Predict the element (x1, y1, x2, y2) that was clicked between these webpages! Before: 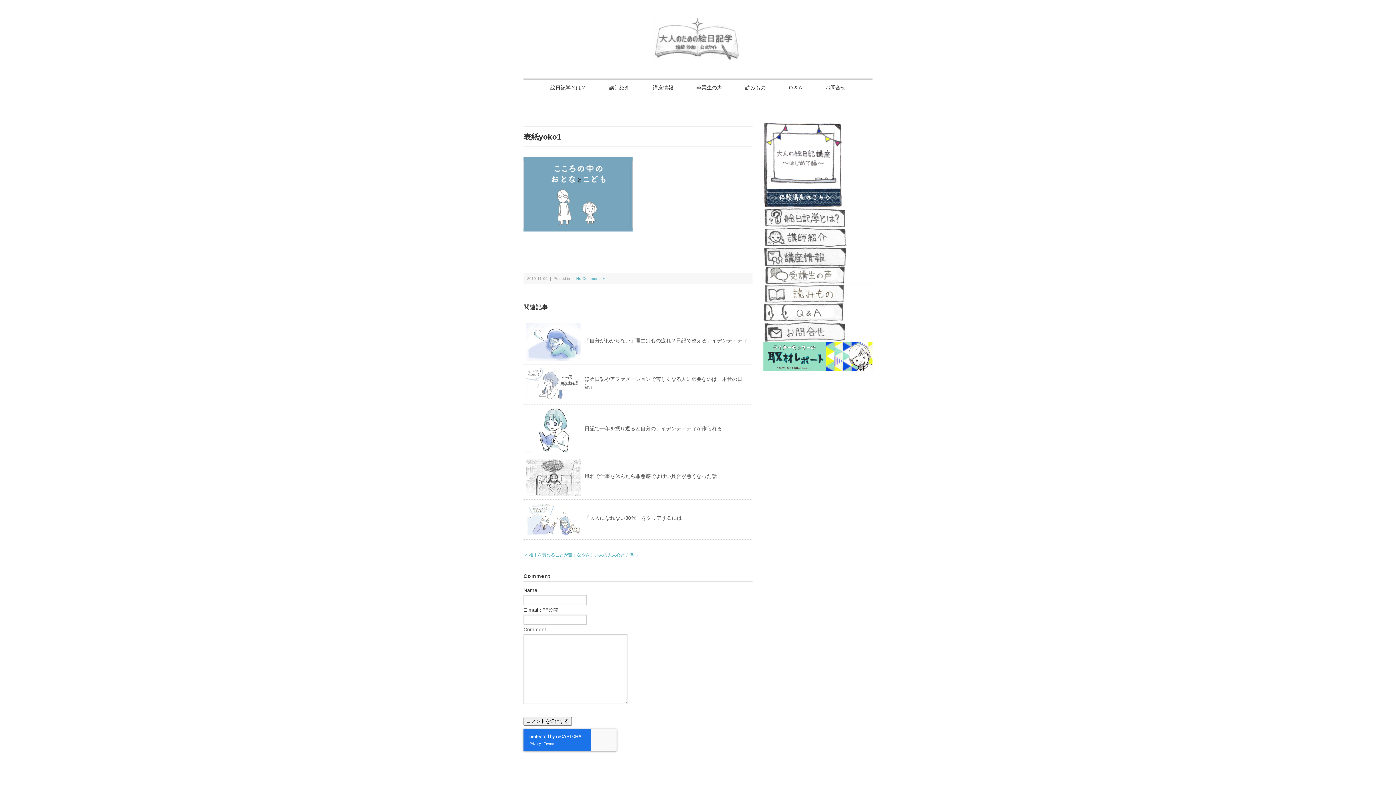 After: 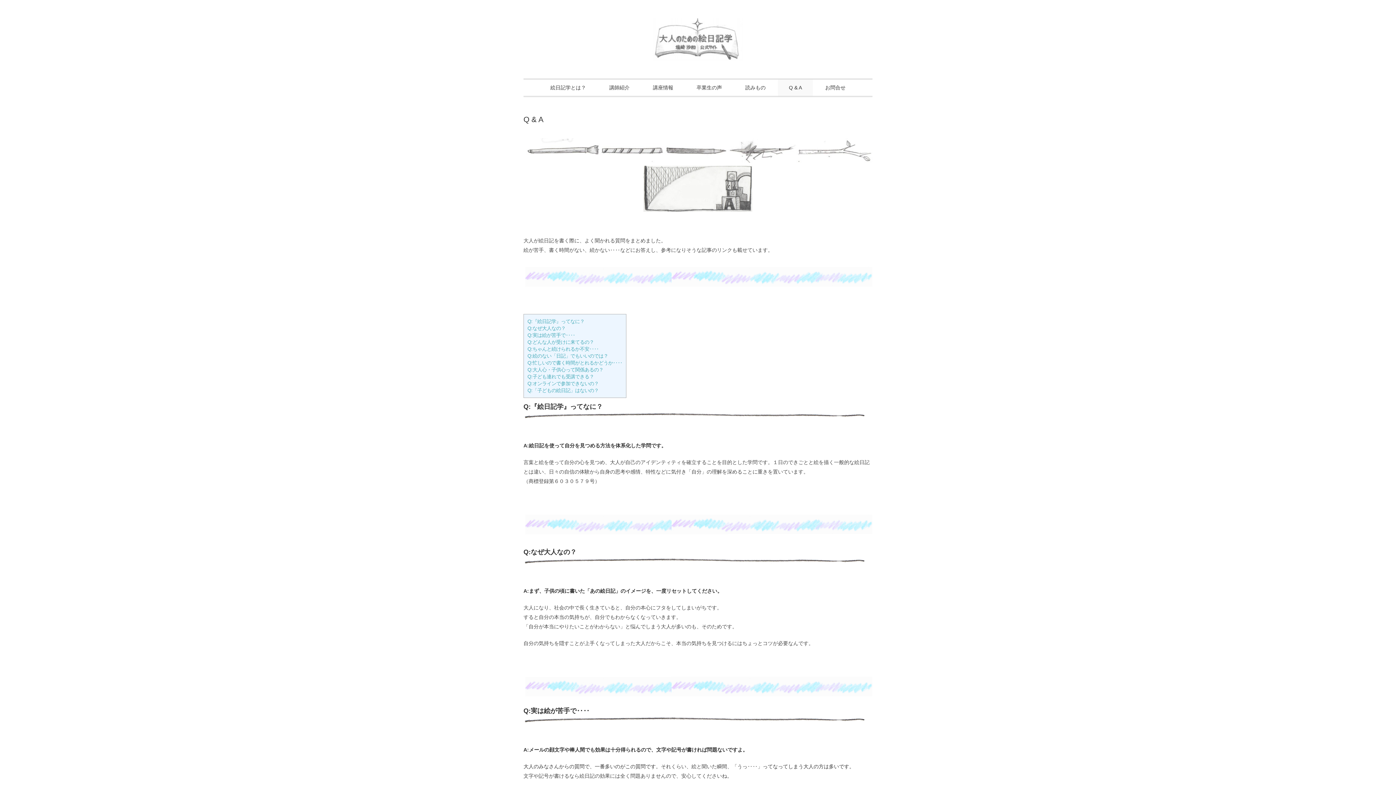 Action: label: Q & A bbox: (778, 79, 813, 96)